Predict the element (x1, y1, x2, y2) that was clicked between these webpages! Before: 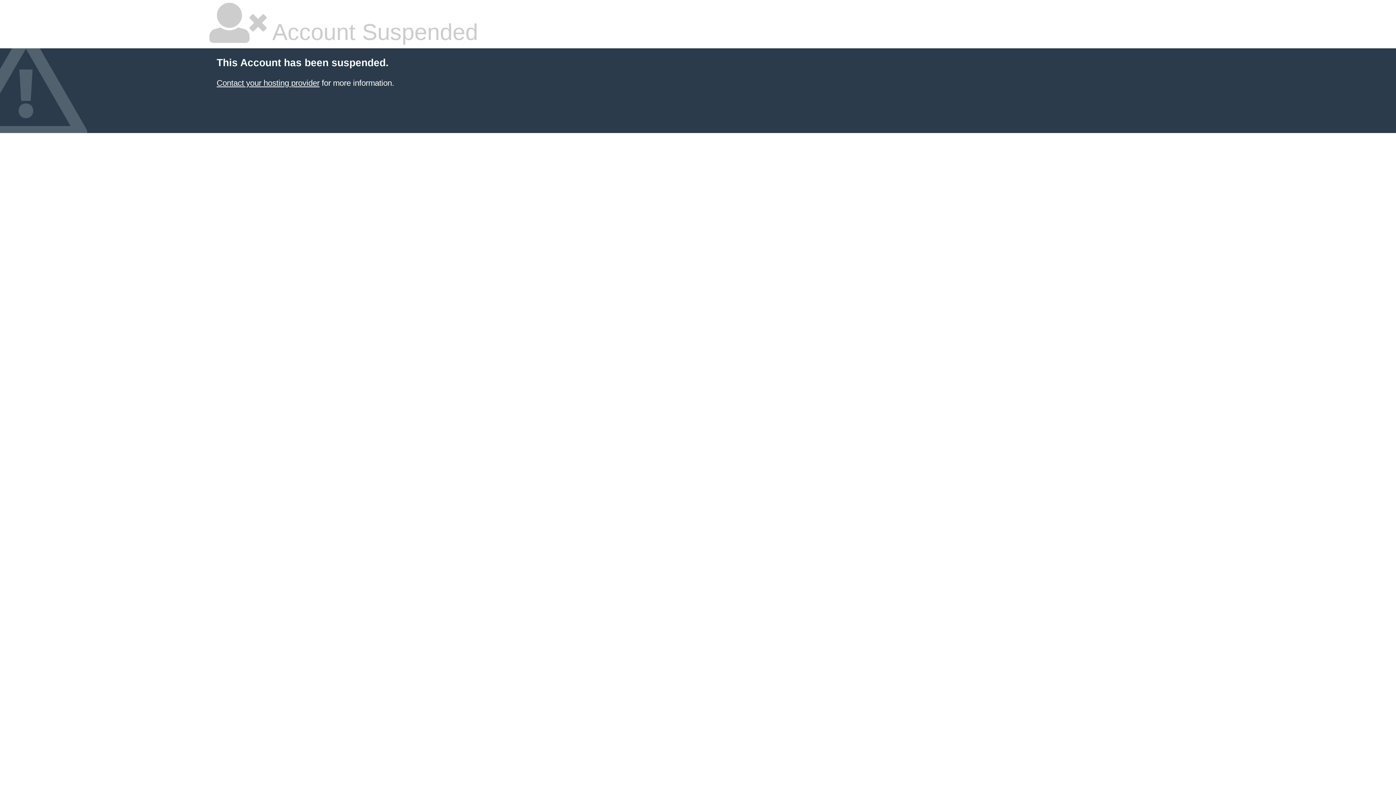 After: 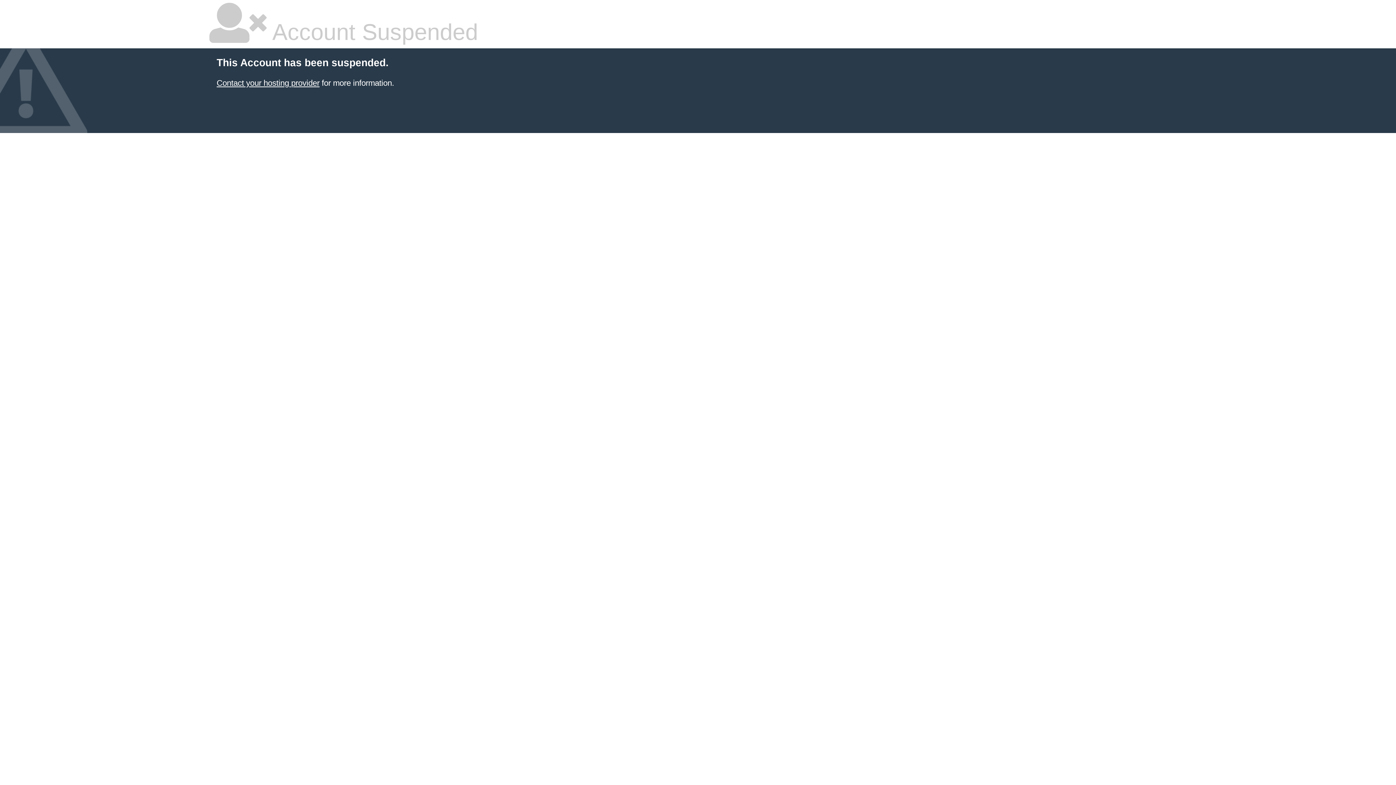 Action: label: Contact your hosting provider bbox: (216, 78, 319, 87)